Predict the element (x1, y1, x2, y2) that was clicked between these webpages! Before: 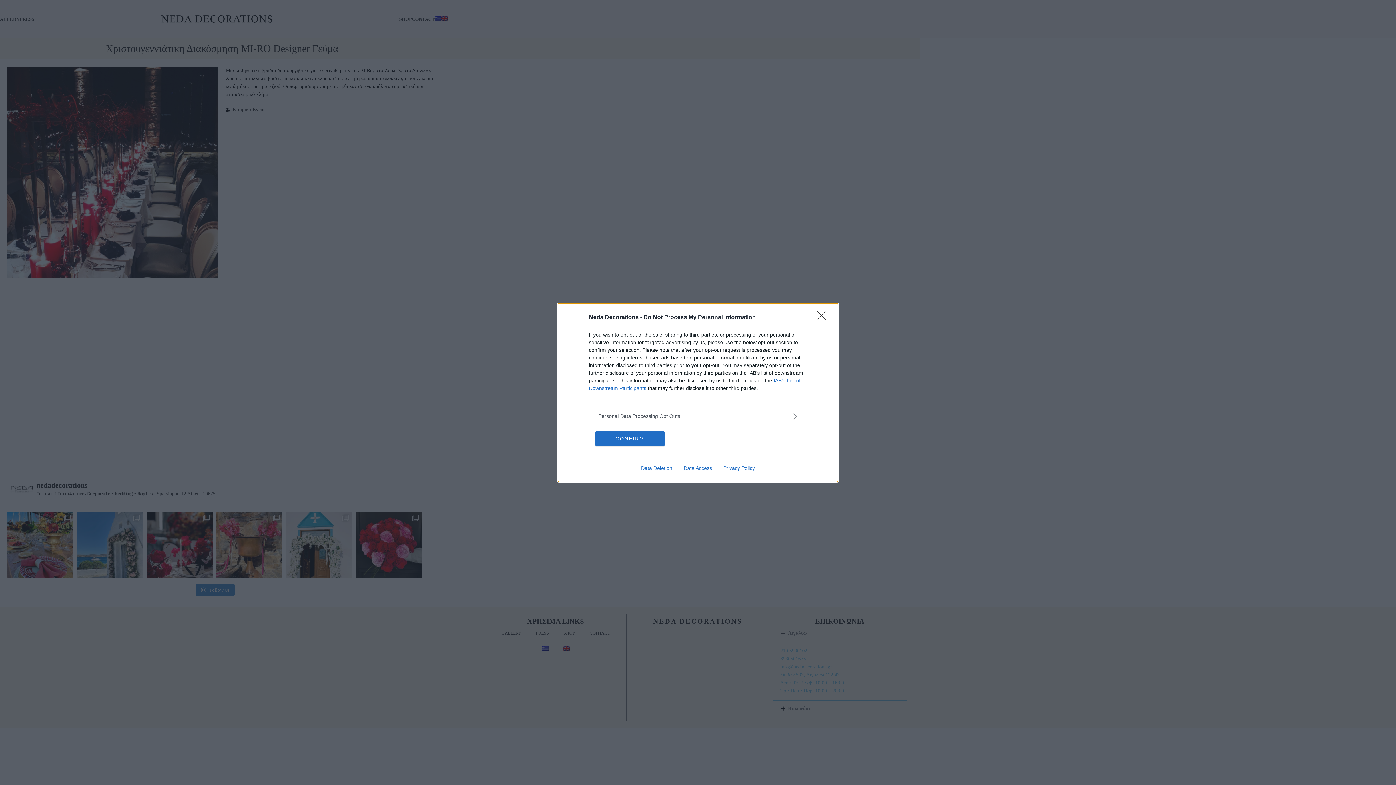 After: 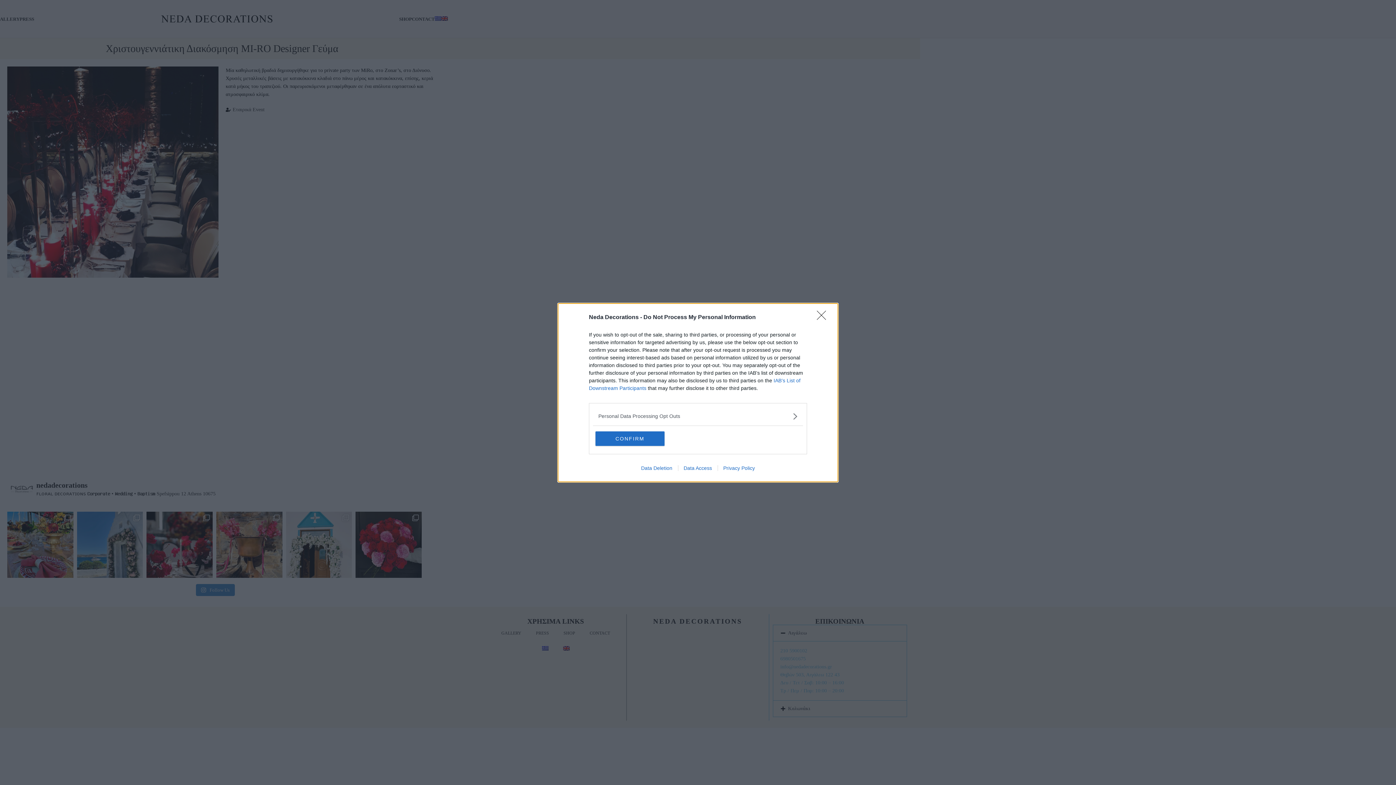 Action: bbox: (678, 465, 717, 471) label: Data Access